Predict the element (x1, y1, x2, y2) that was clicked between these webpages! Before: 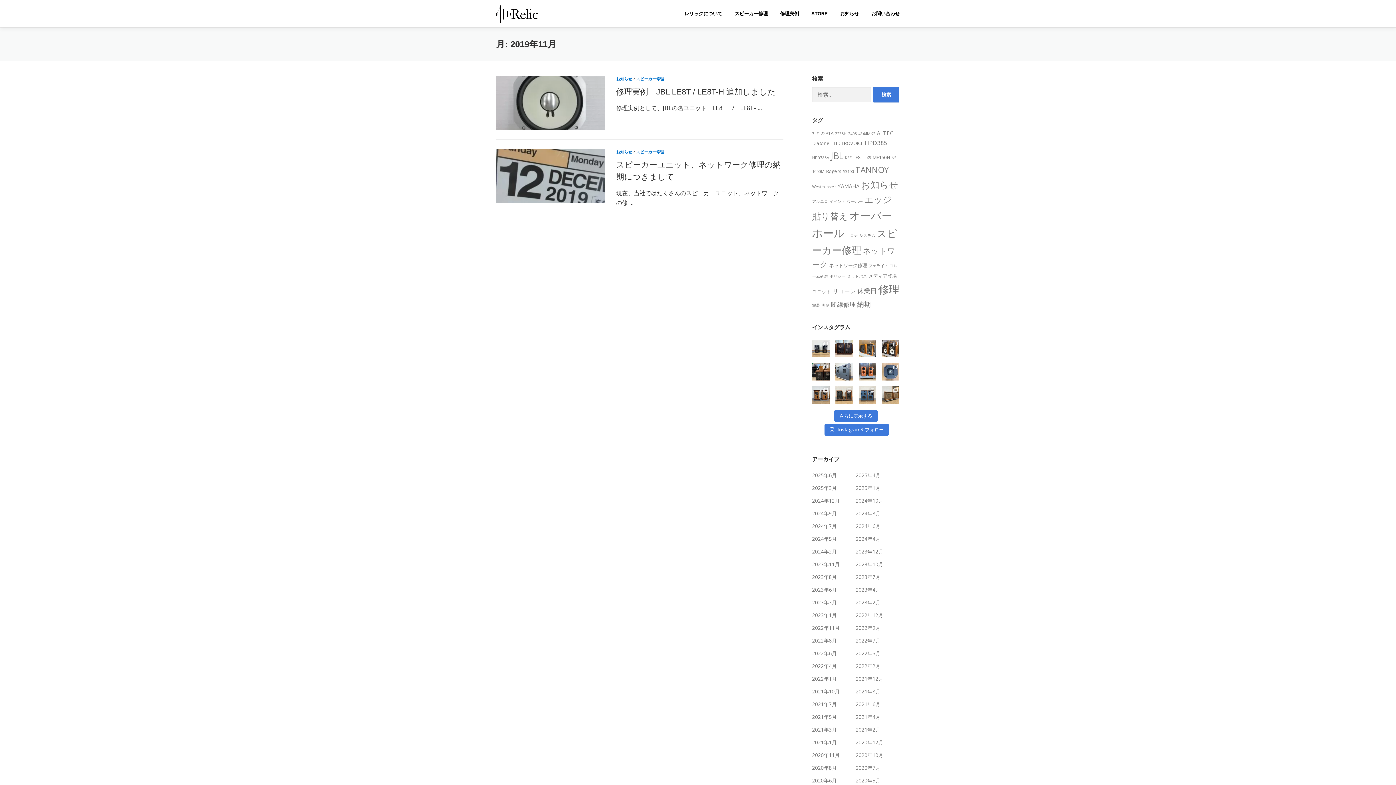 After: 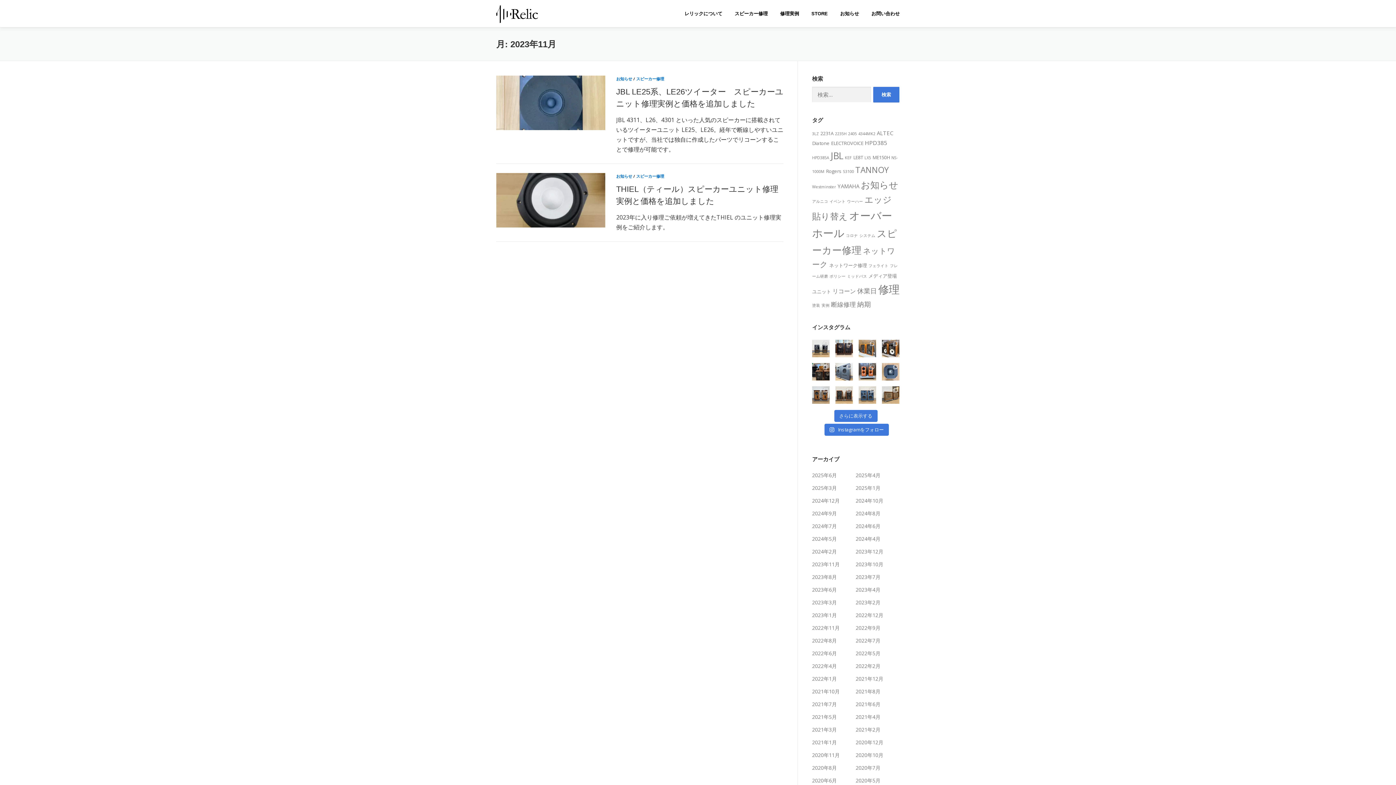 Action: label: 2023年11月 bbox: (812, 561, 840, 568)